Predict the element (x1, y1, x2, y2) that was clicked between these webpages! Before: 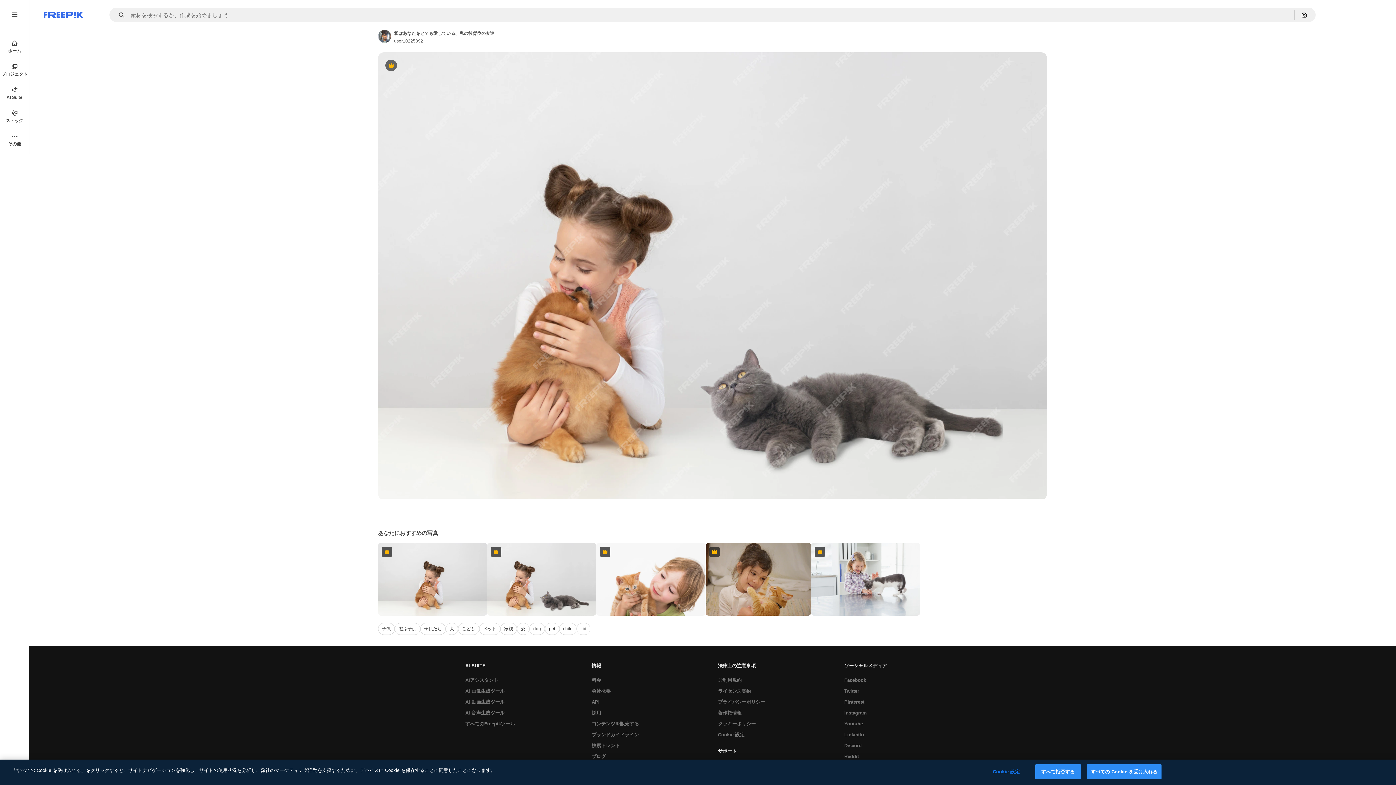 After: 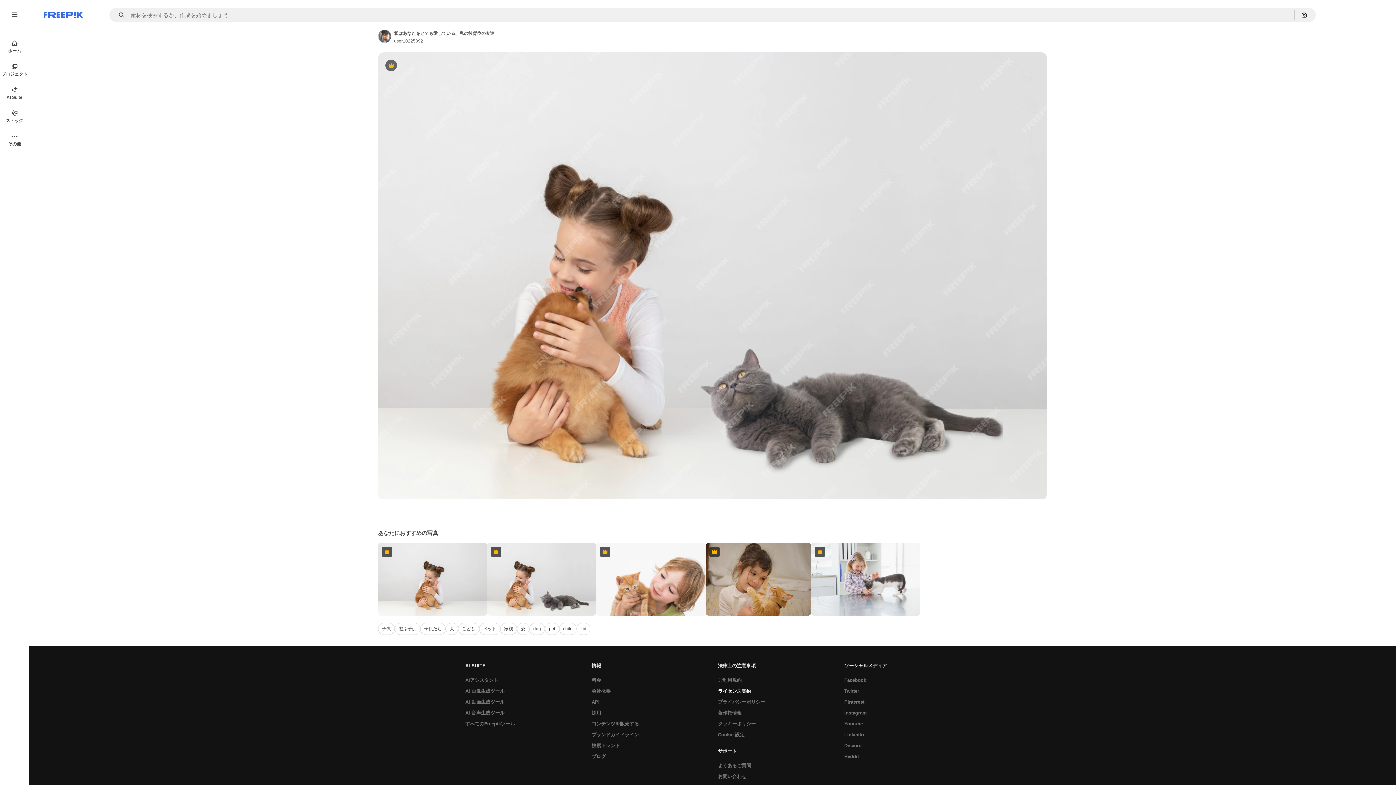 Action: label: ライセンス契約 bbox: (714, 686, 754, 697)